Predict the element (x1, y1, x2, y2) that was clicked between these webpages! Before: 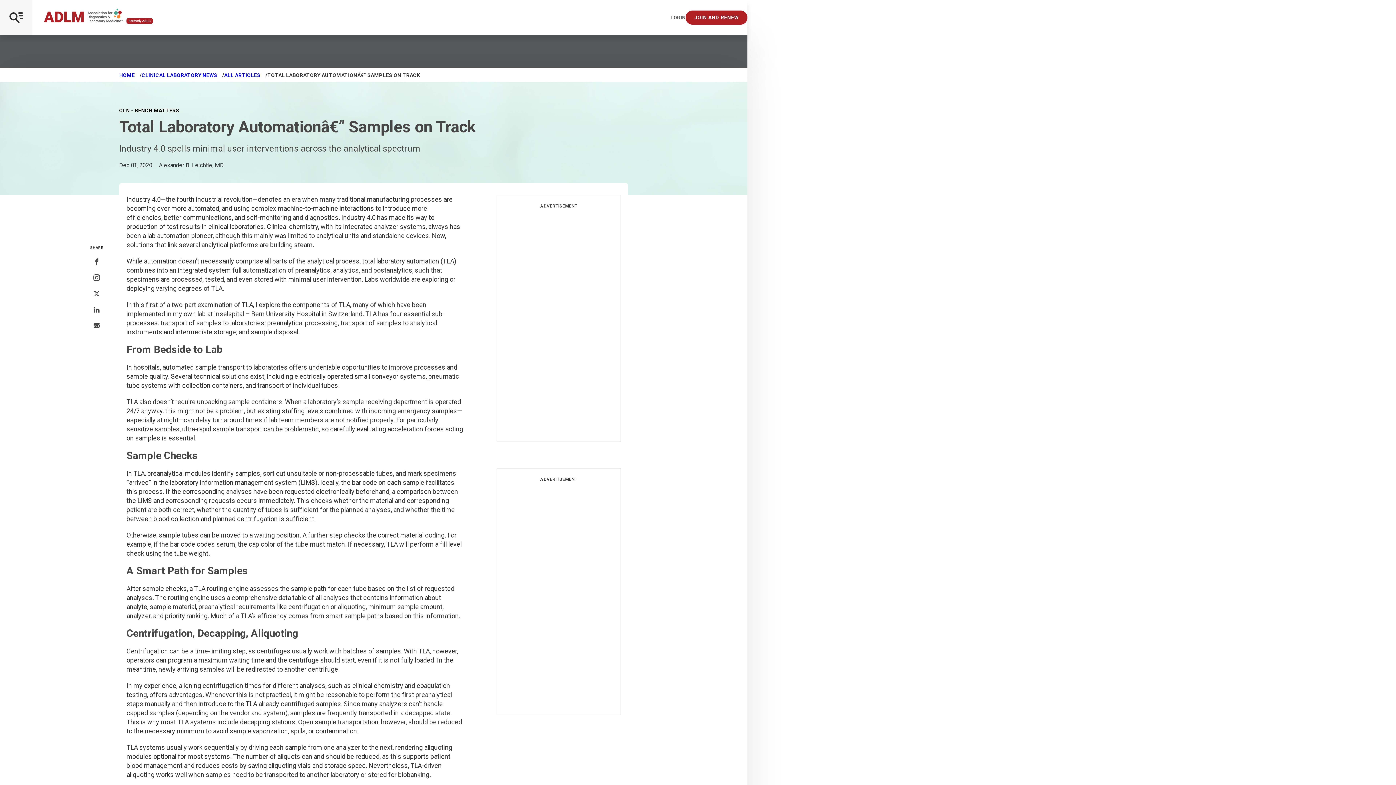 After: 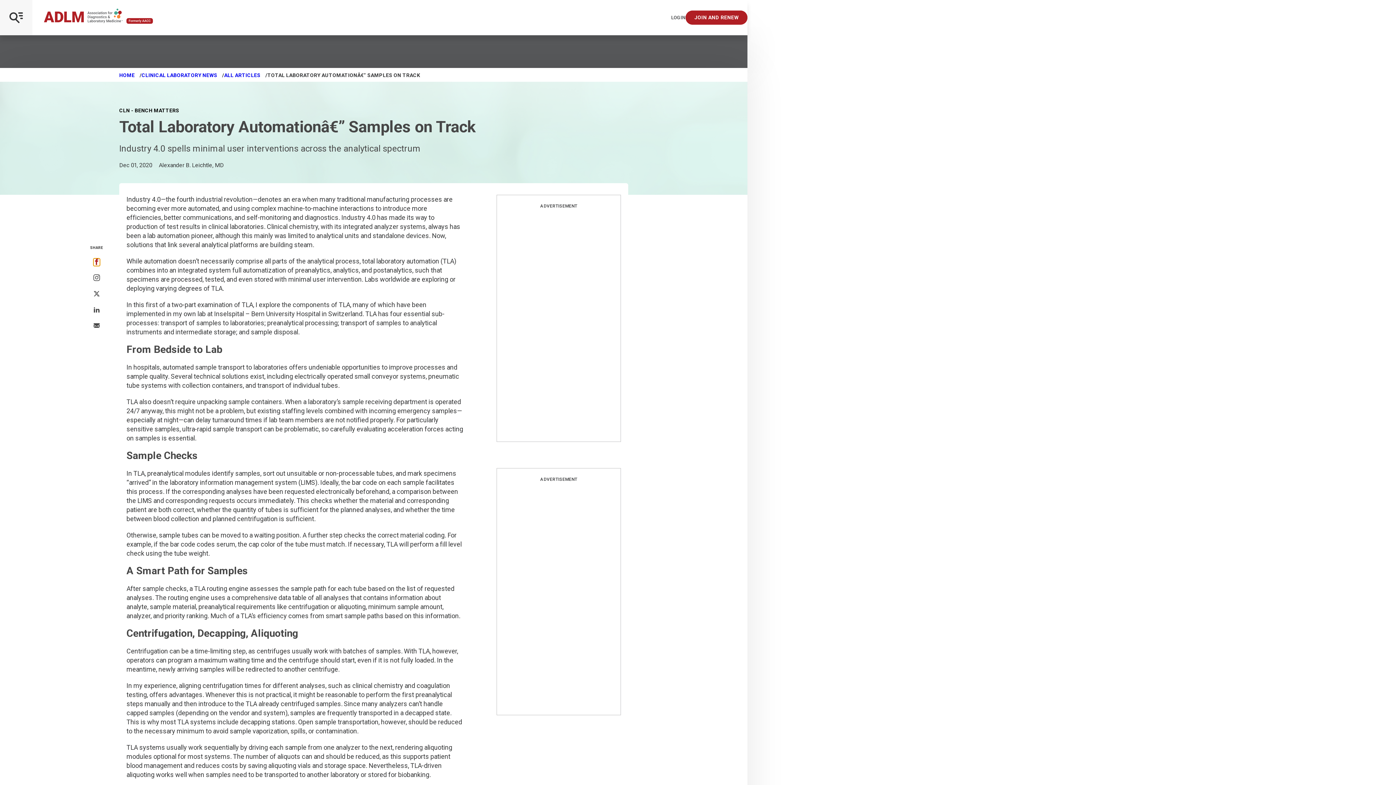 Action: label: Share On Facebook bbox: (93, 258, 100, 265)